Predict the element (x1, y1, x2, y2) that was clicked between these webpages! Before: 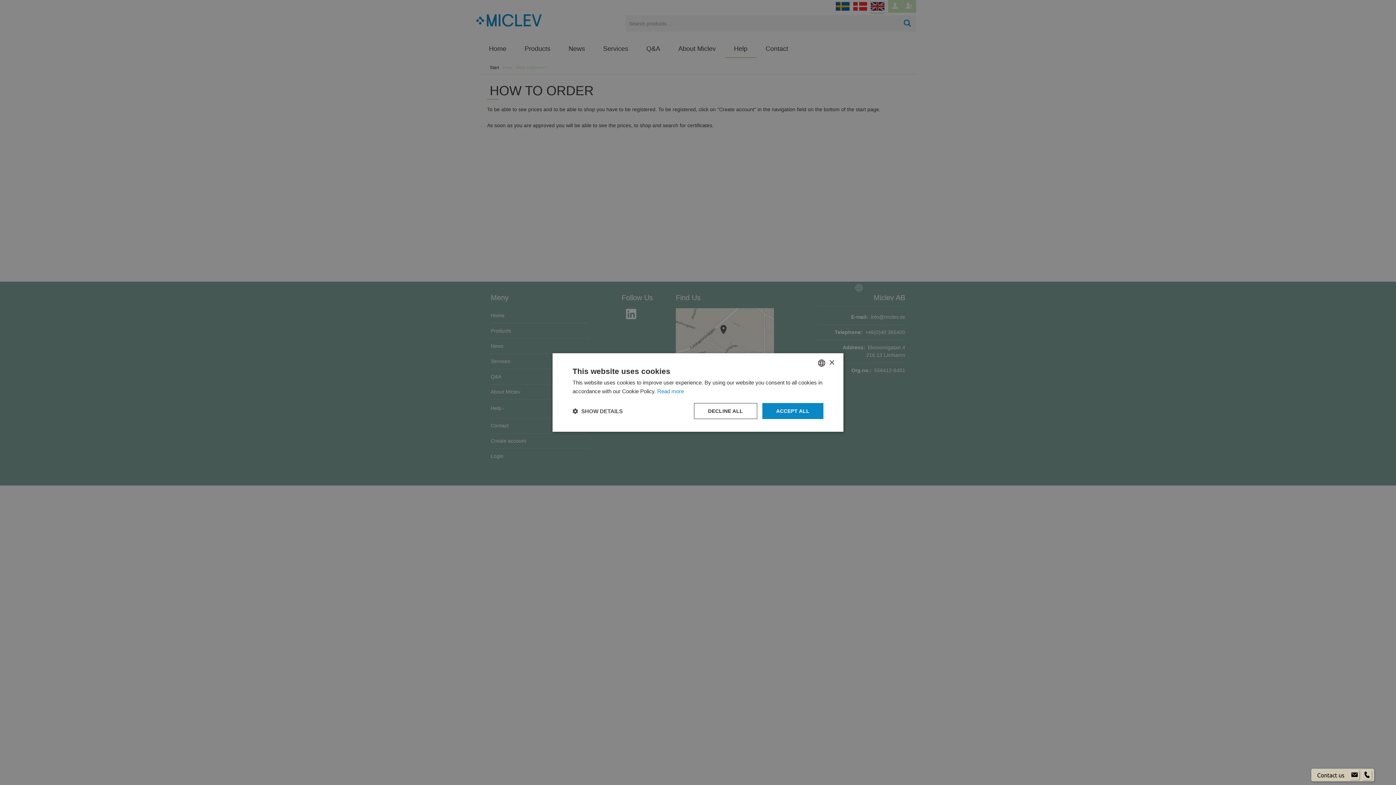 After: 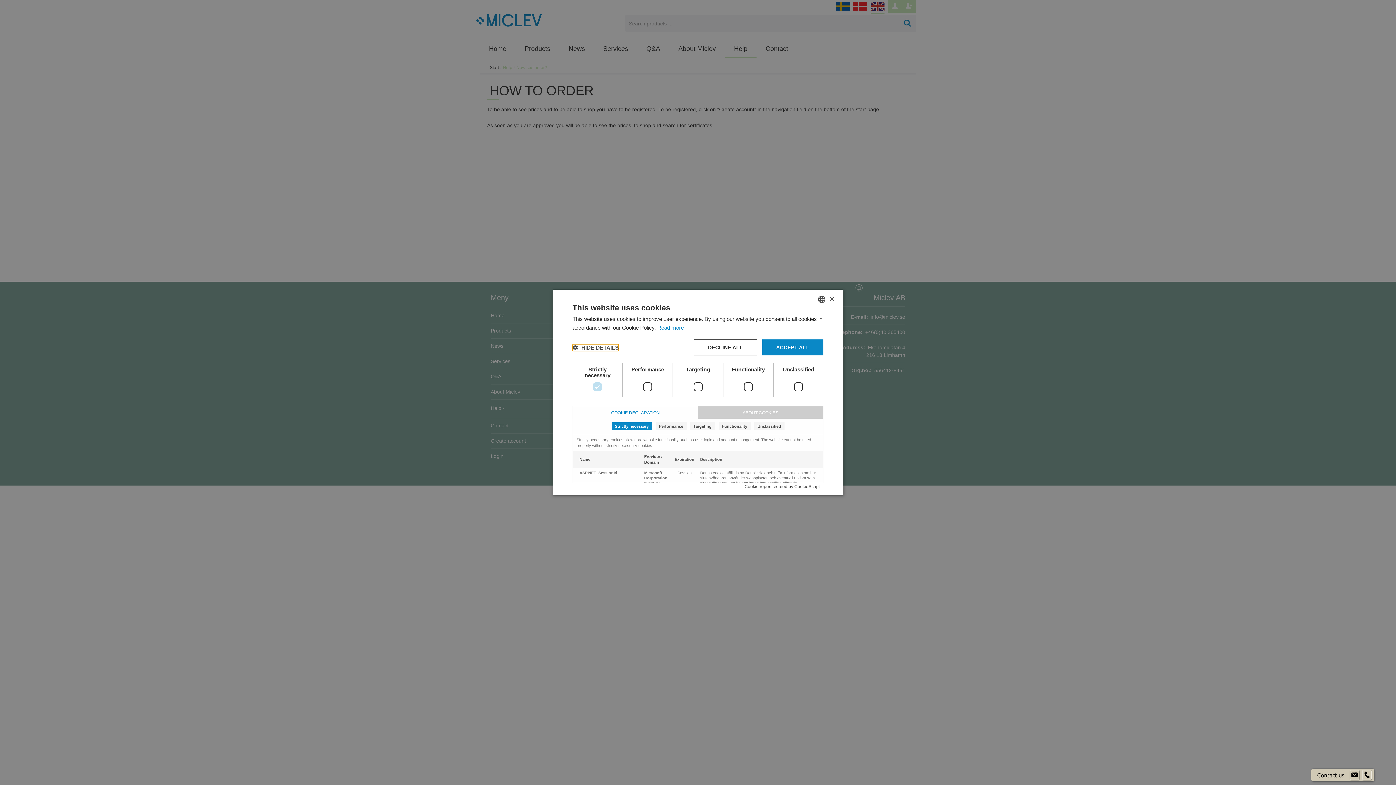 Action: label:  SHOW DETAILS bbox: (572, 407, 622, 414)